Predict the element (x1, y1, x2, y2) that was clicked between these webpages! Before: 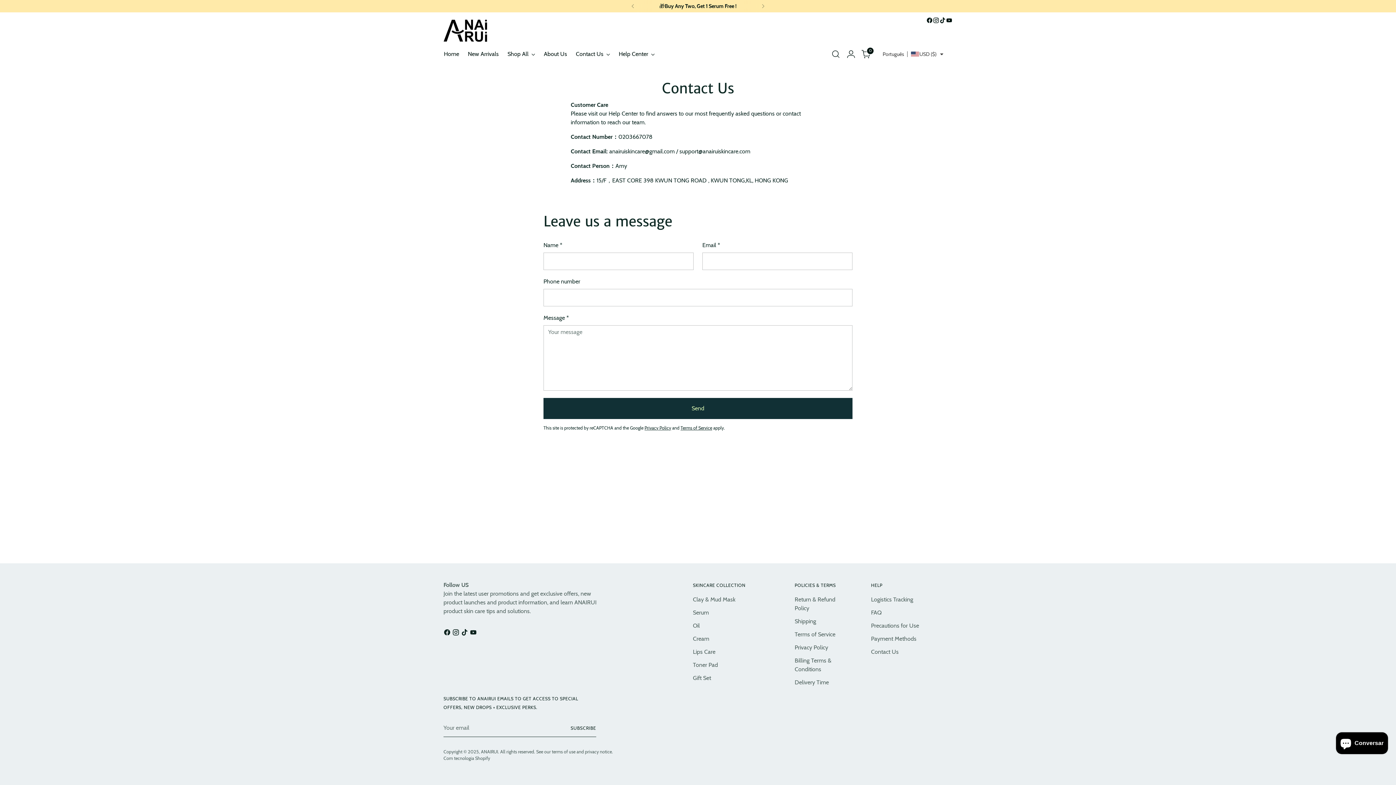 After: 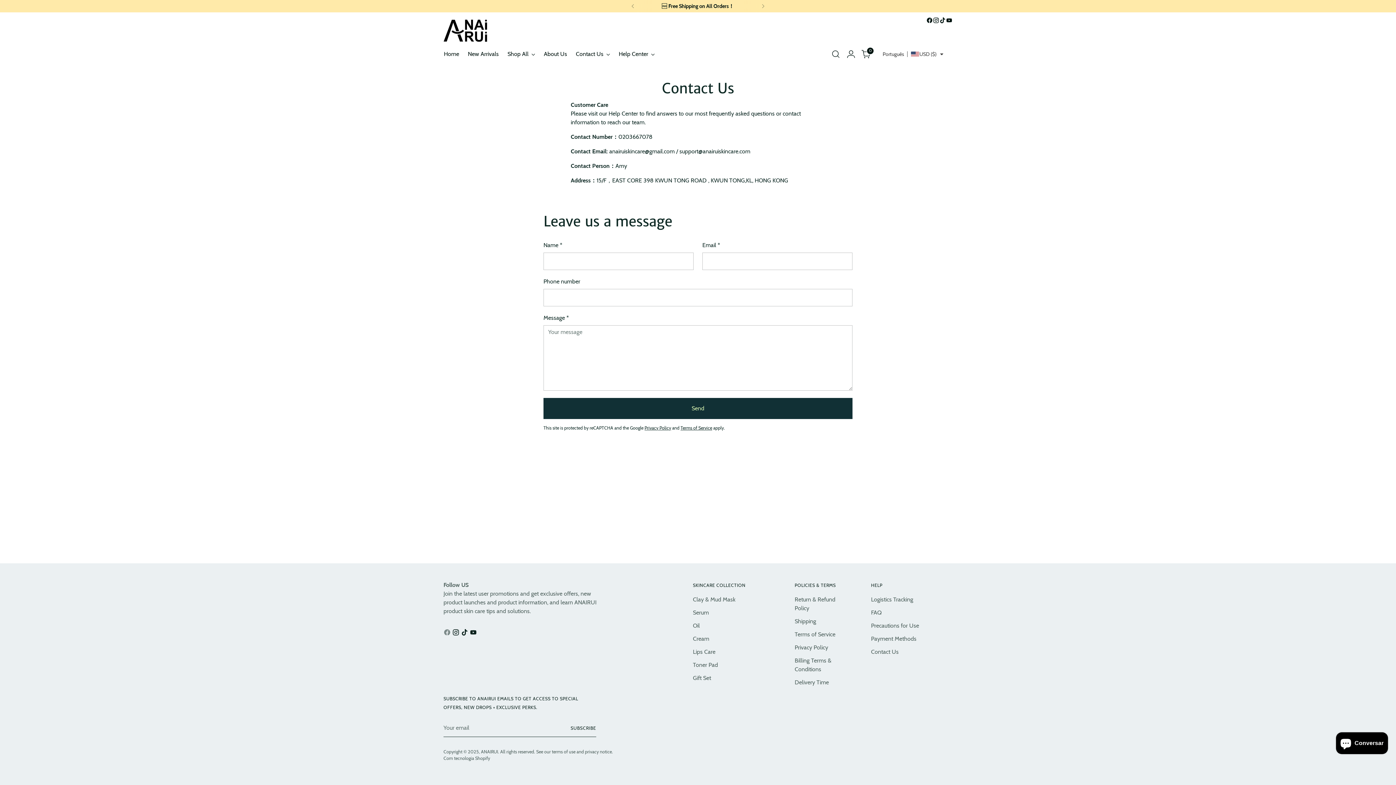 Action: bbox: (443, 629, 452, 638)